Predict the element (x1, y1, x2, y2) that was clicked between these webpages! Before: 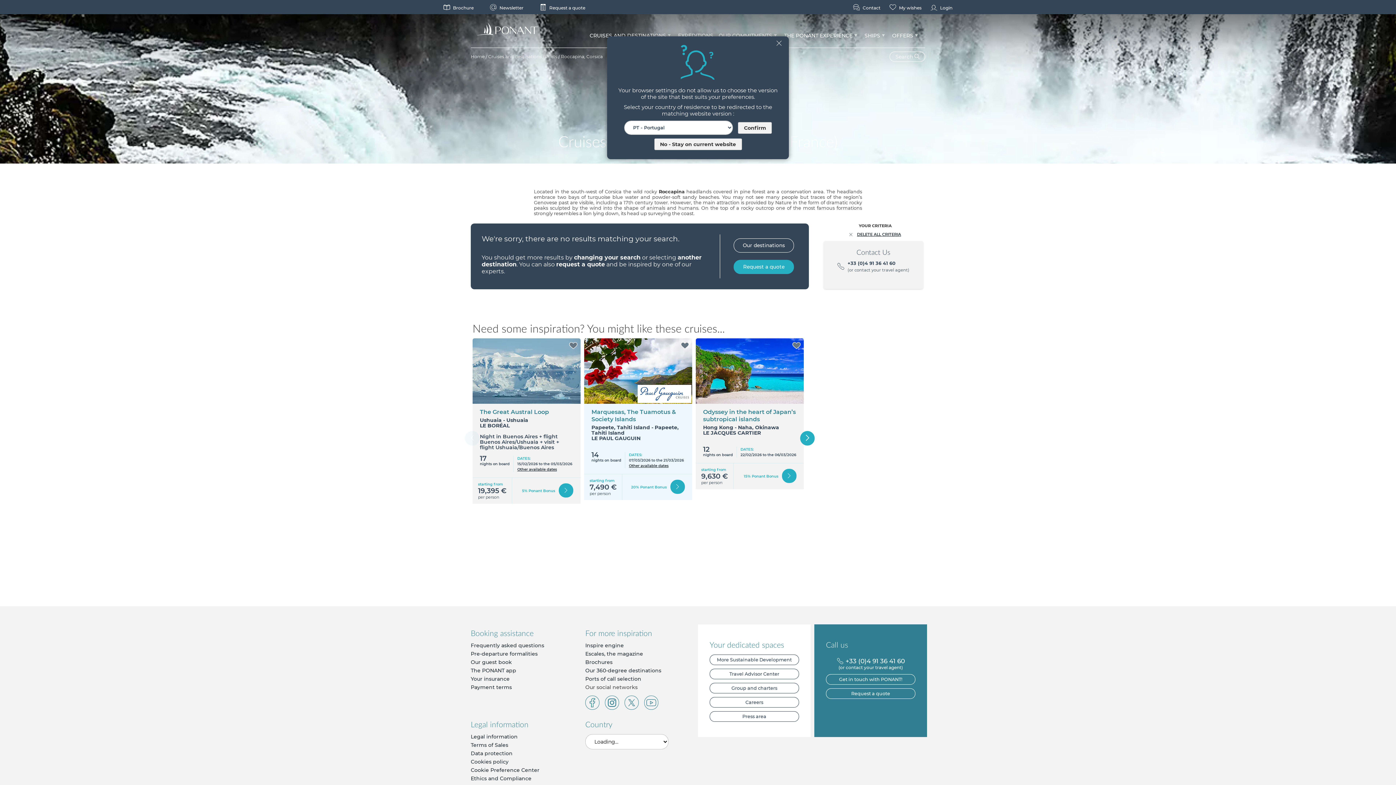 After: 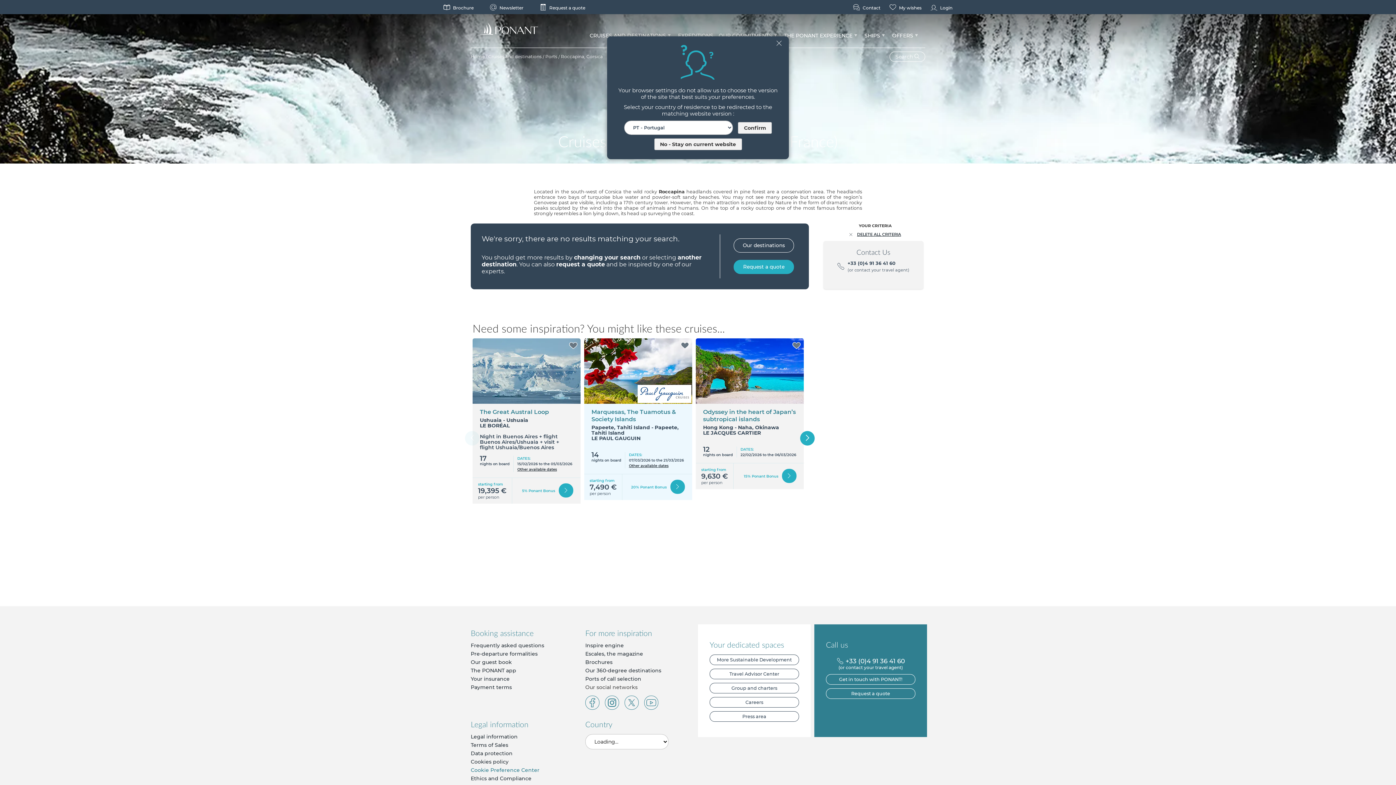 Action: bbox: (470, 767, 539, 773) label: Cookie Preference Center